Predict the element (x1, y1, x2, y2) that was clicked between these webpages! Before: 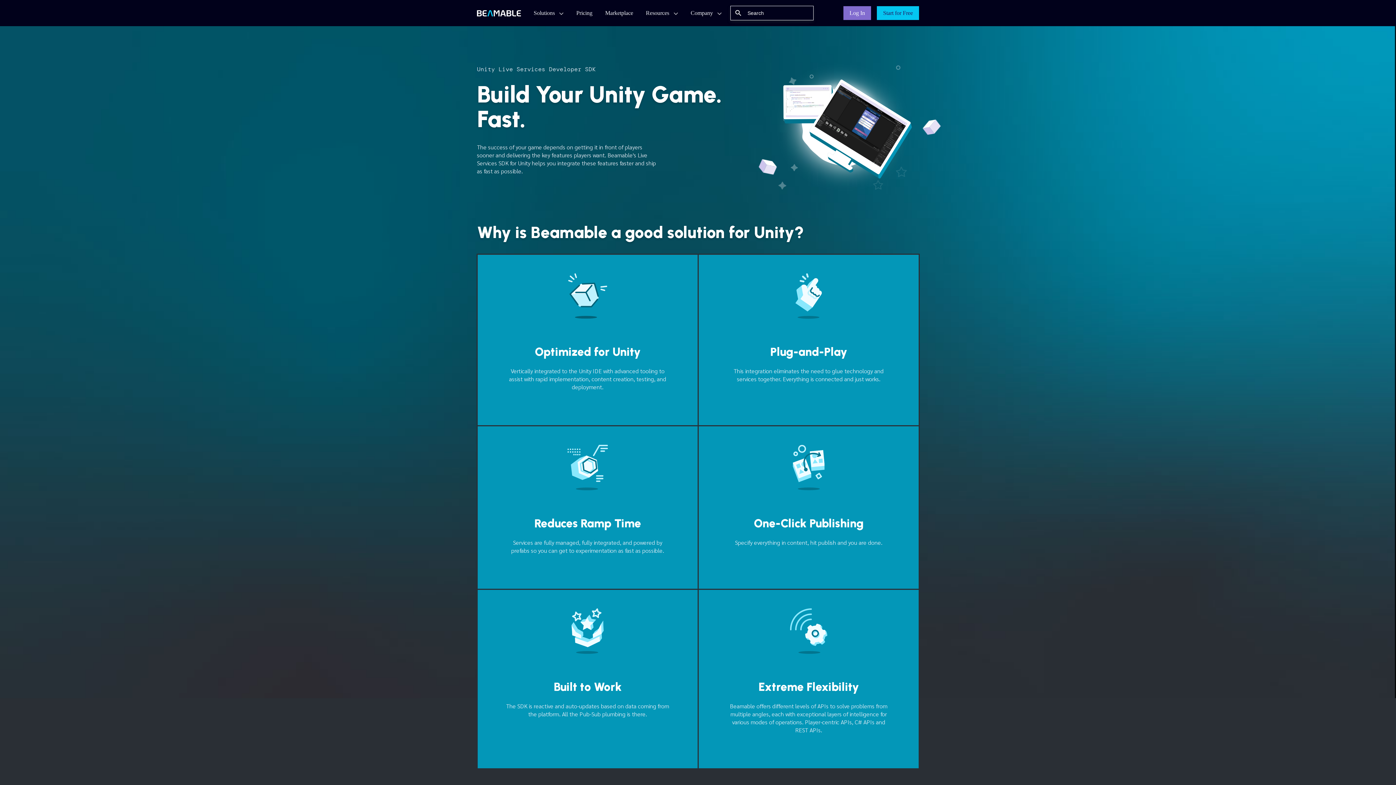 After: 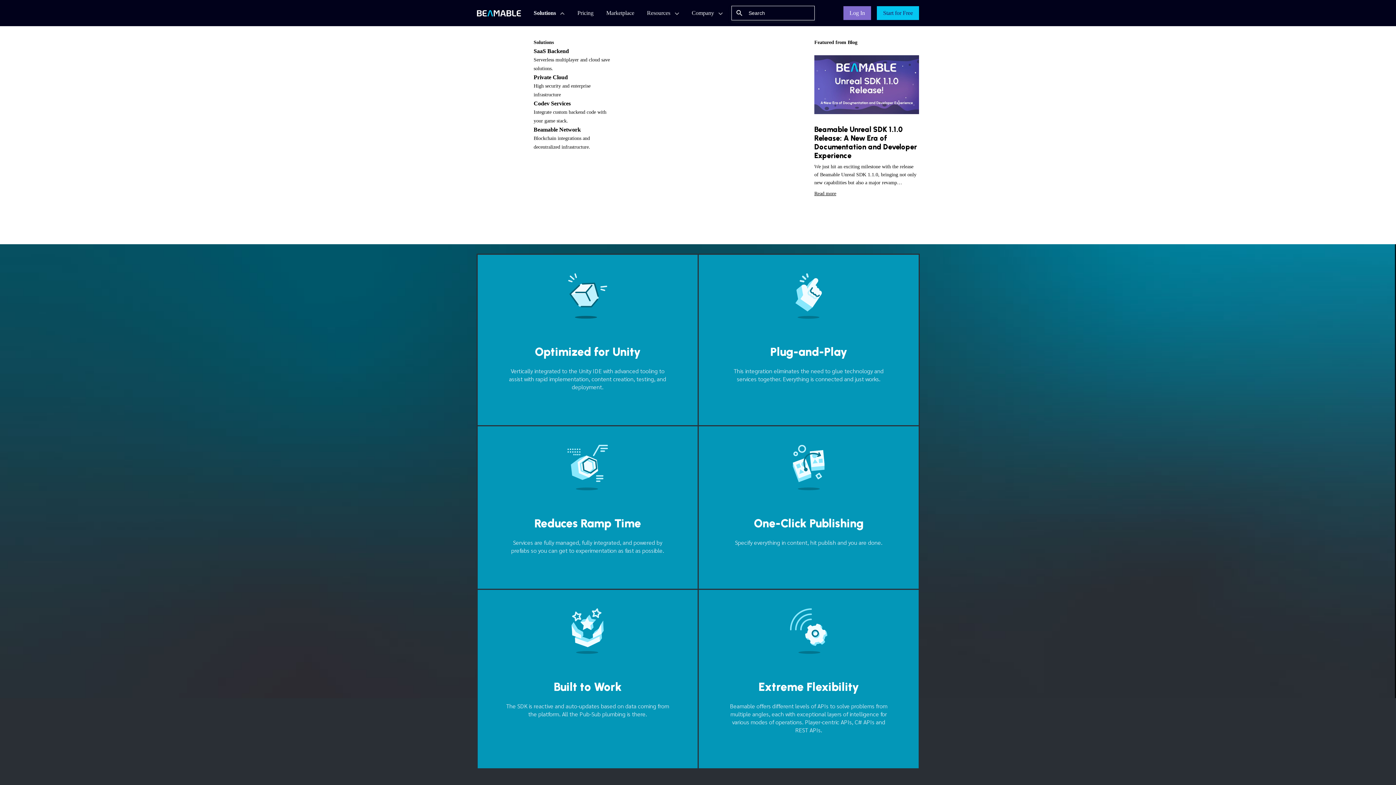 Action: bbox: (533, 9, 563, 16) label: Solutions